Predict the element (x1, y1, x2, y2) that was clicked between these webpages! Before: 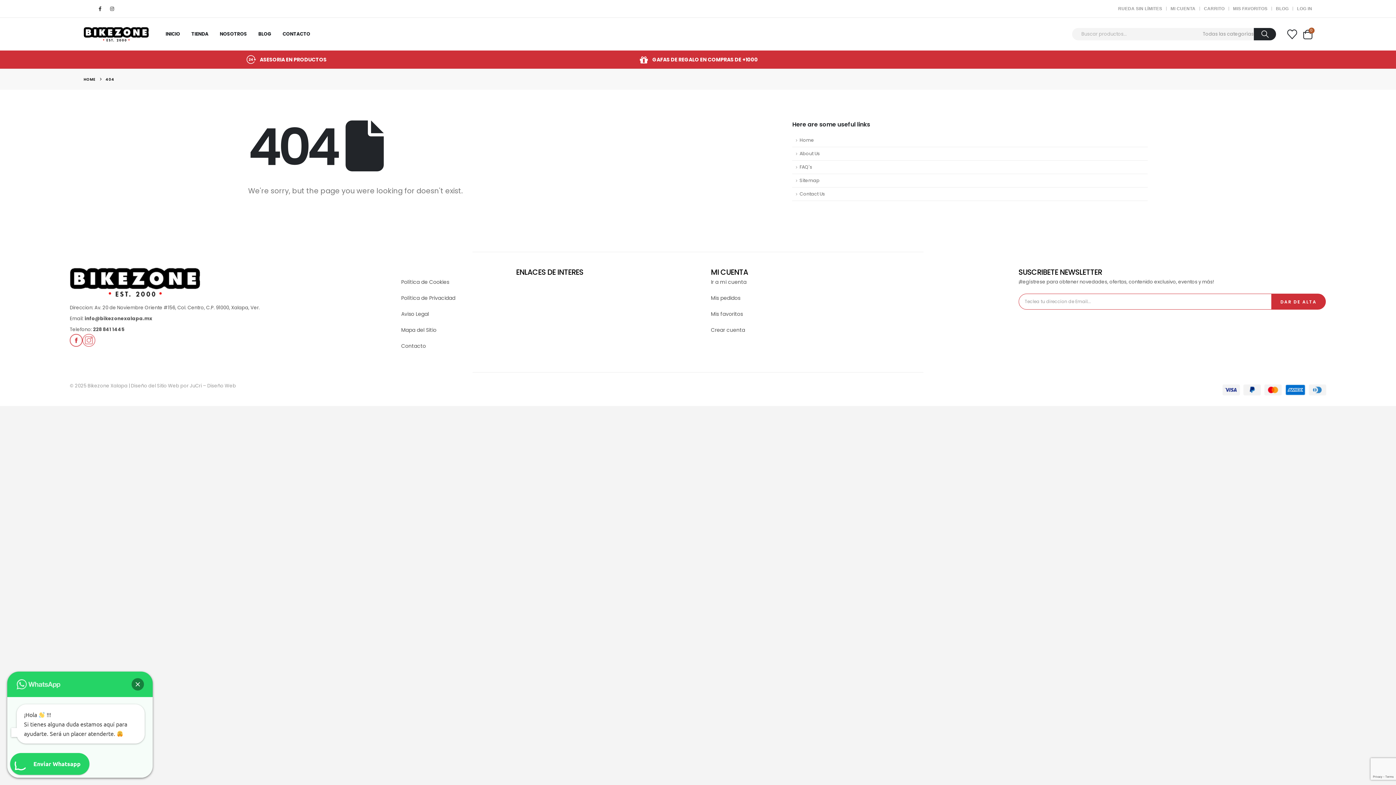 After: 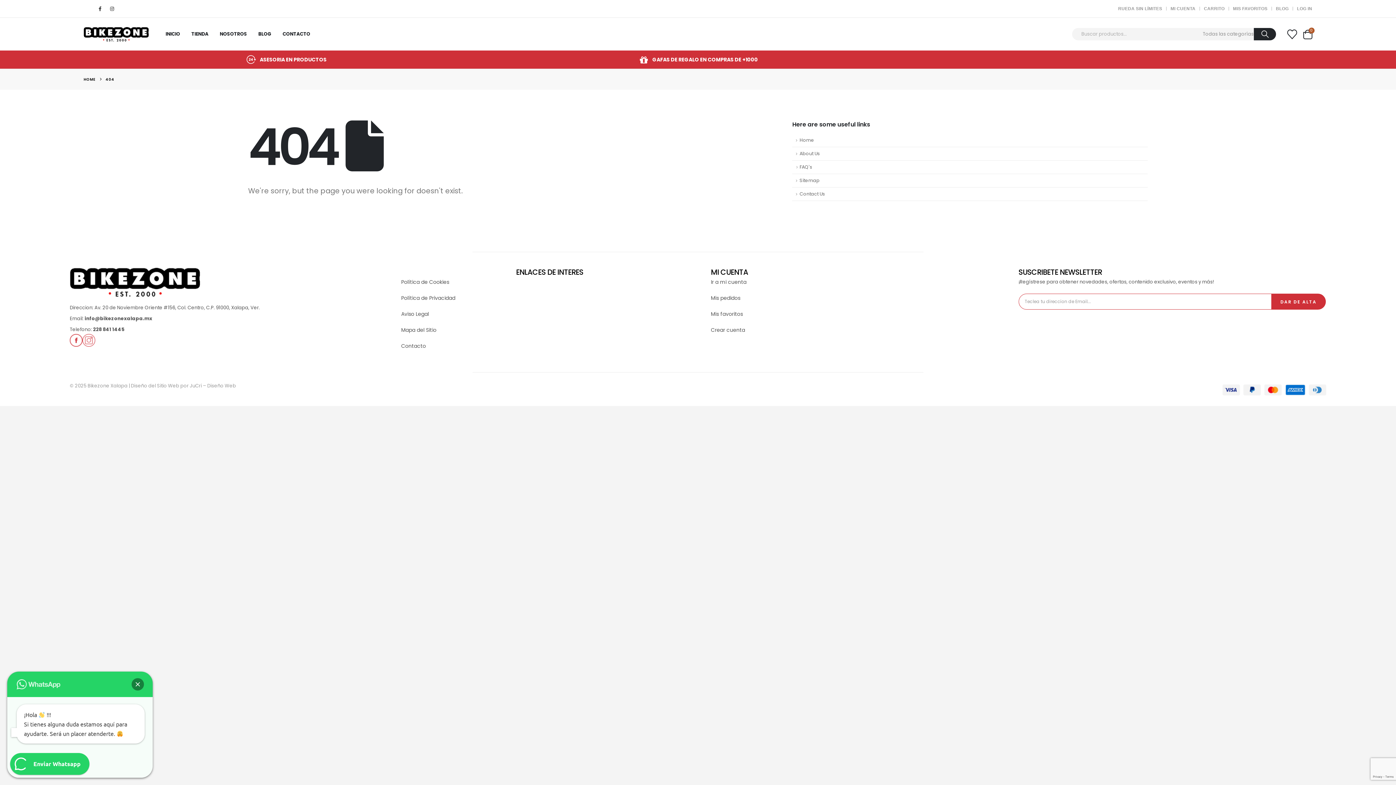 Action: label: FAQ's bbox: (792, 160, 1148, 174)